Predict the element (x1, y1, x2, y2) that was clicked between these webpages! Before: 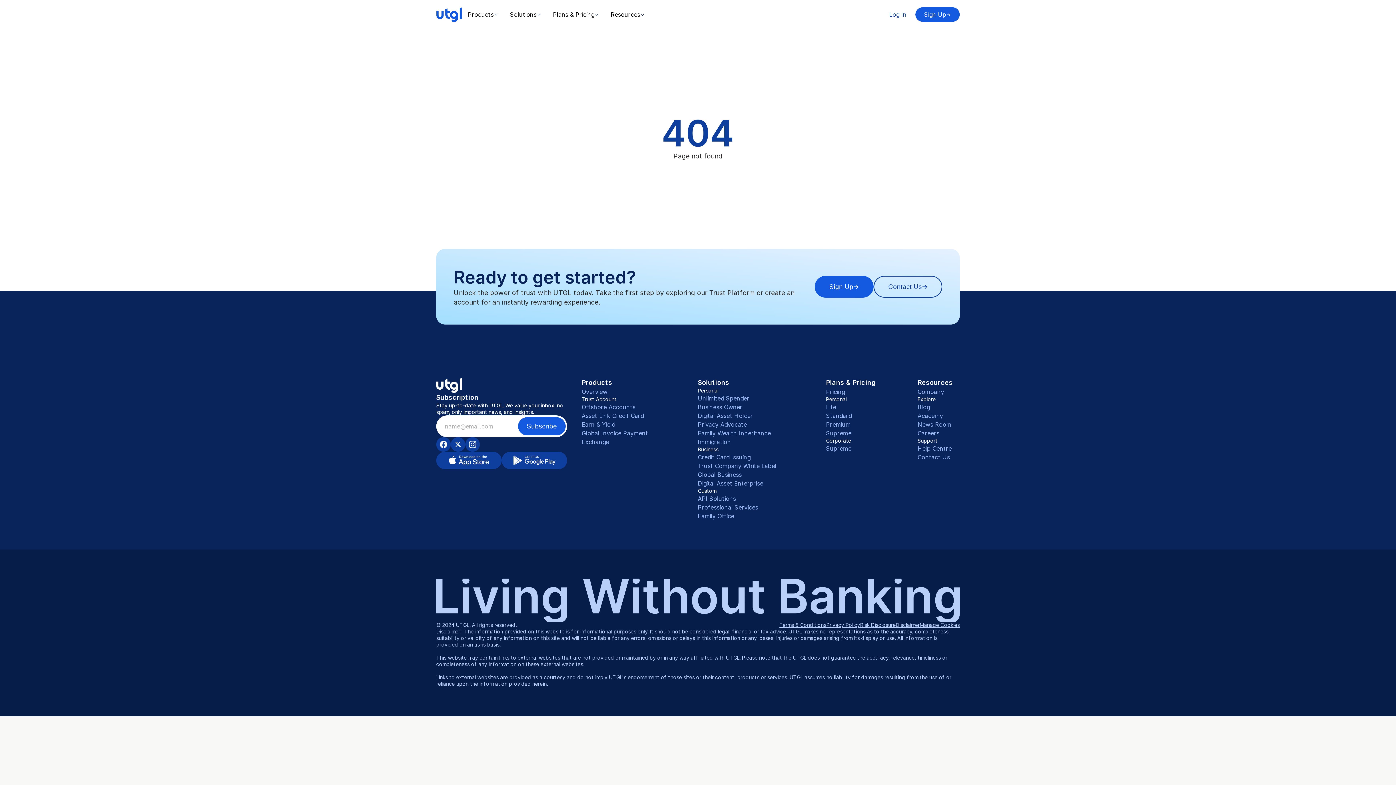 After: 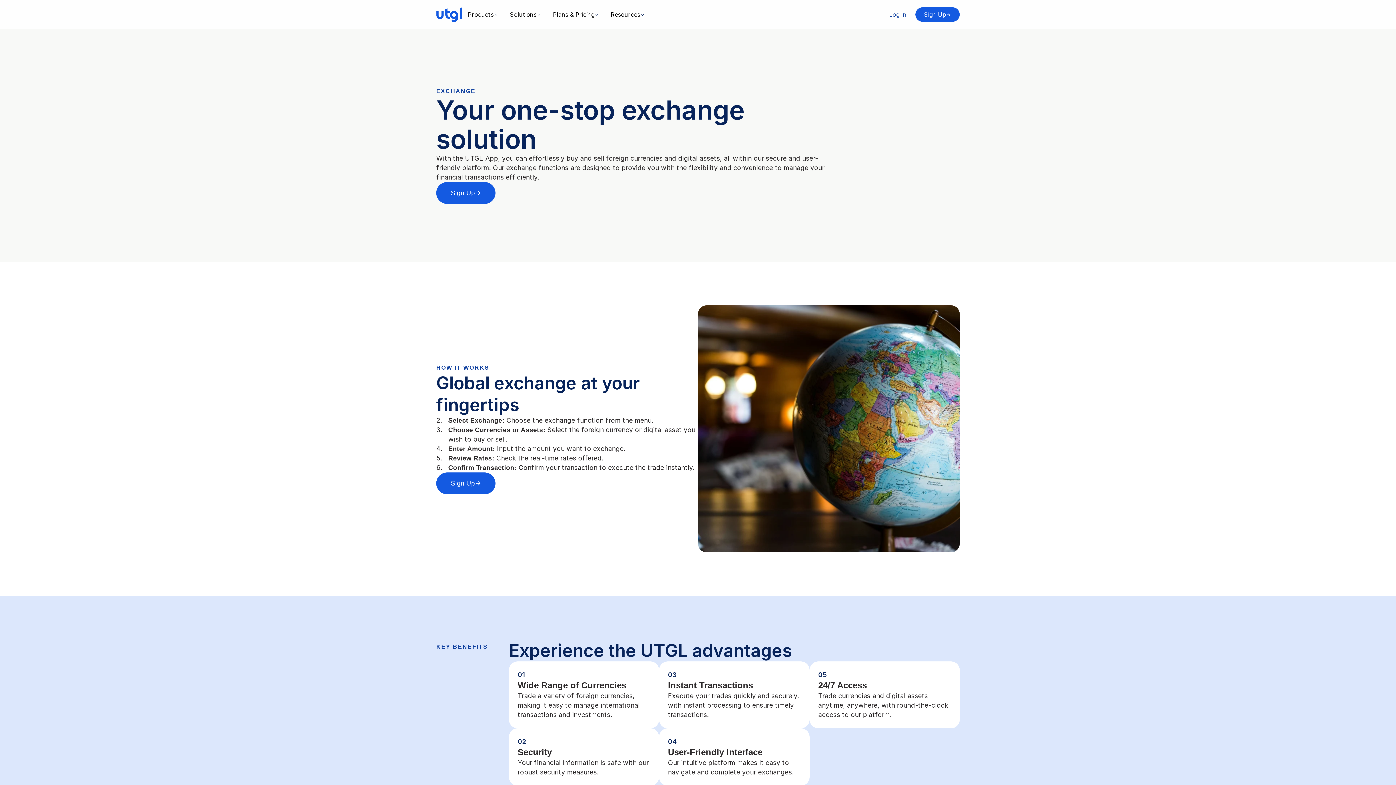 Action: bbox: (581, 437, 617, 446) label: Exchange